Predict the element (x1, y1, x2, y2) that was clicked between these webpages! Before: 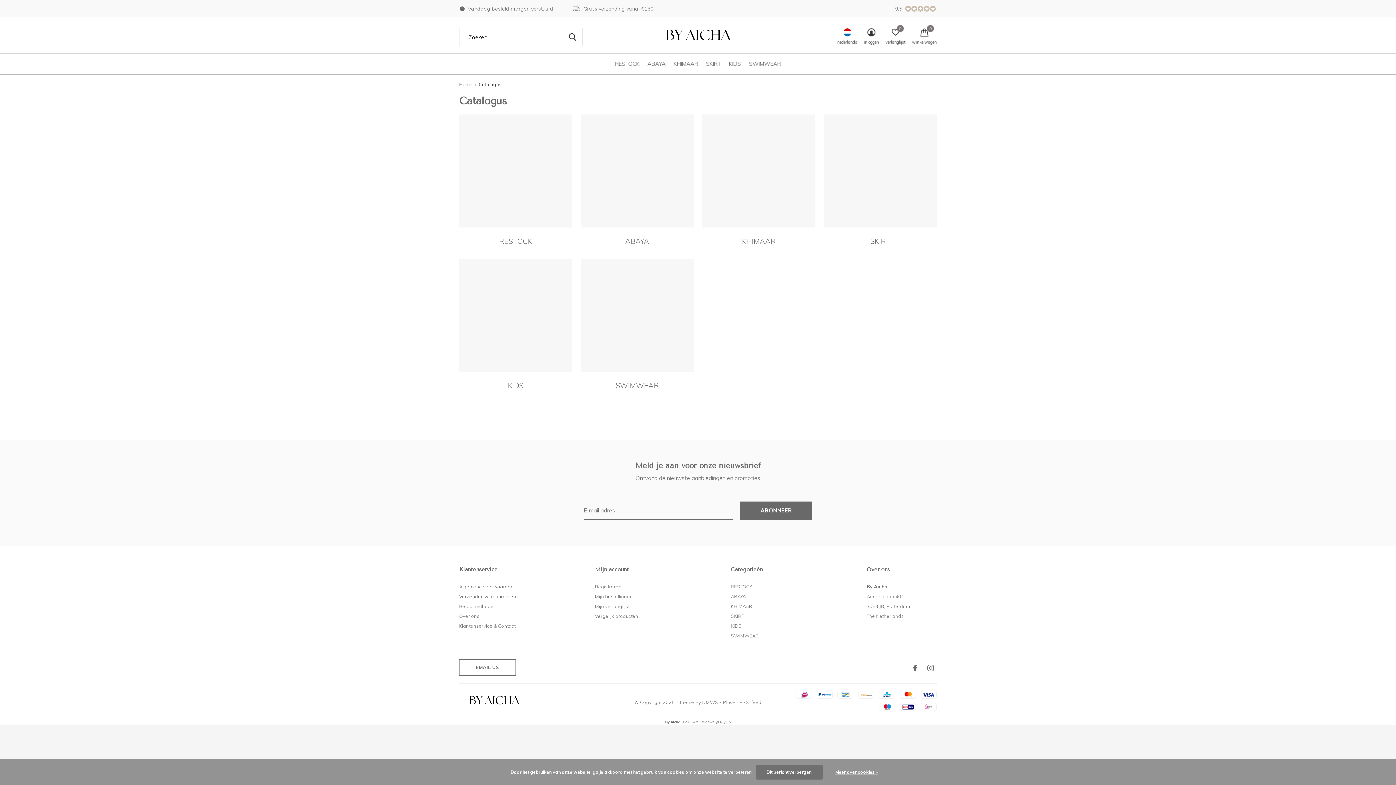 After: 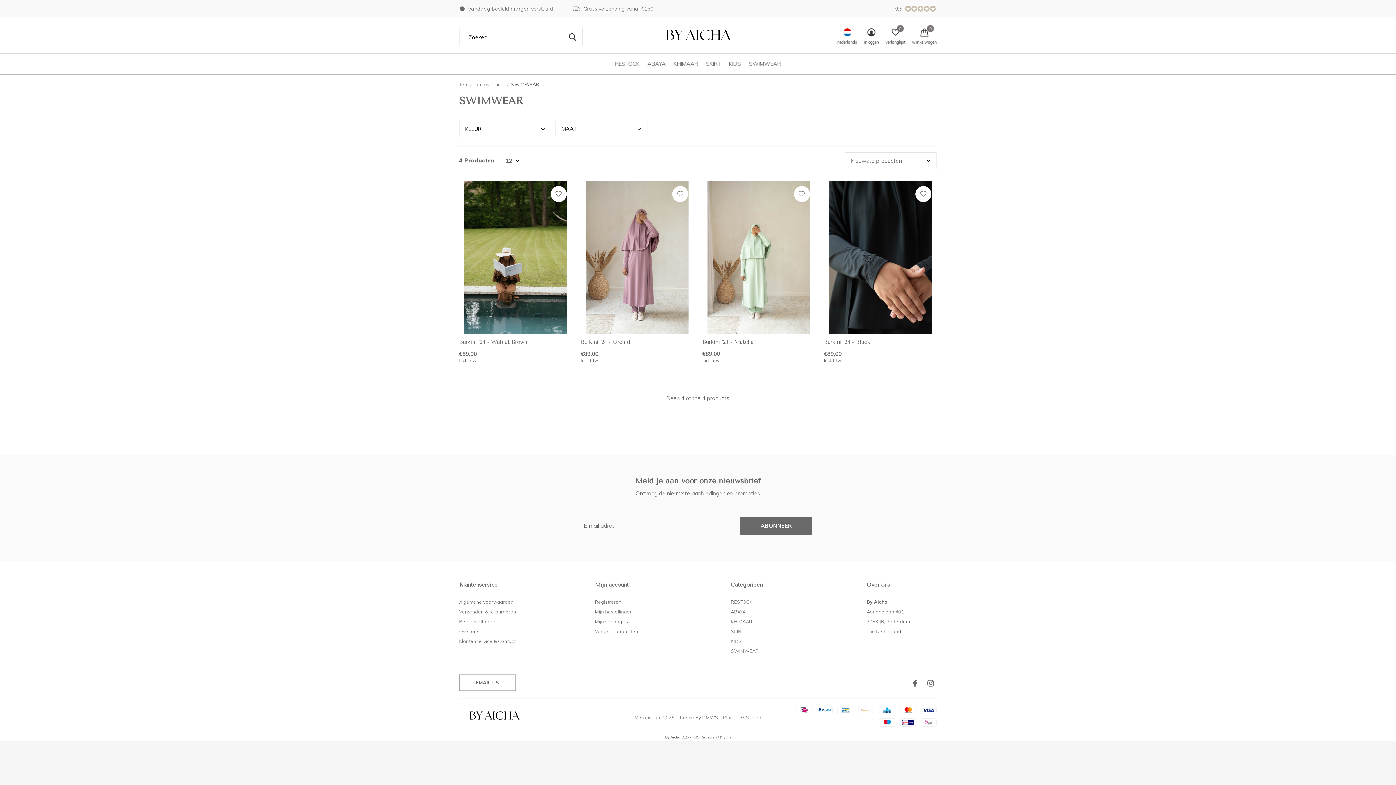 Action: label: SWIMWEAR bbox: (731, 633, 759, 638)